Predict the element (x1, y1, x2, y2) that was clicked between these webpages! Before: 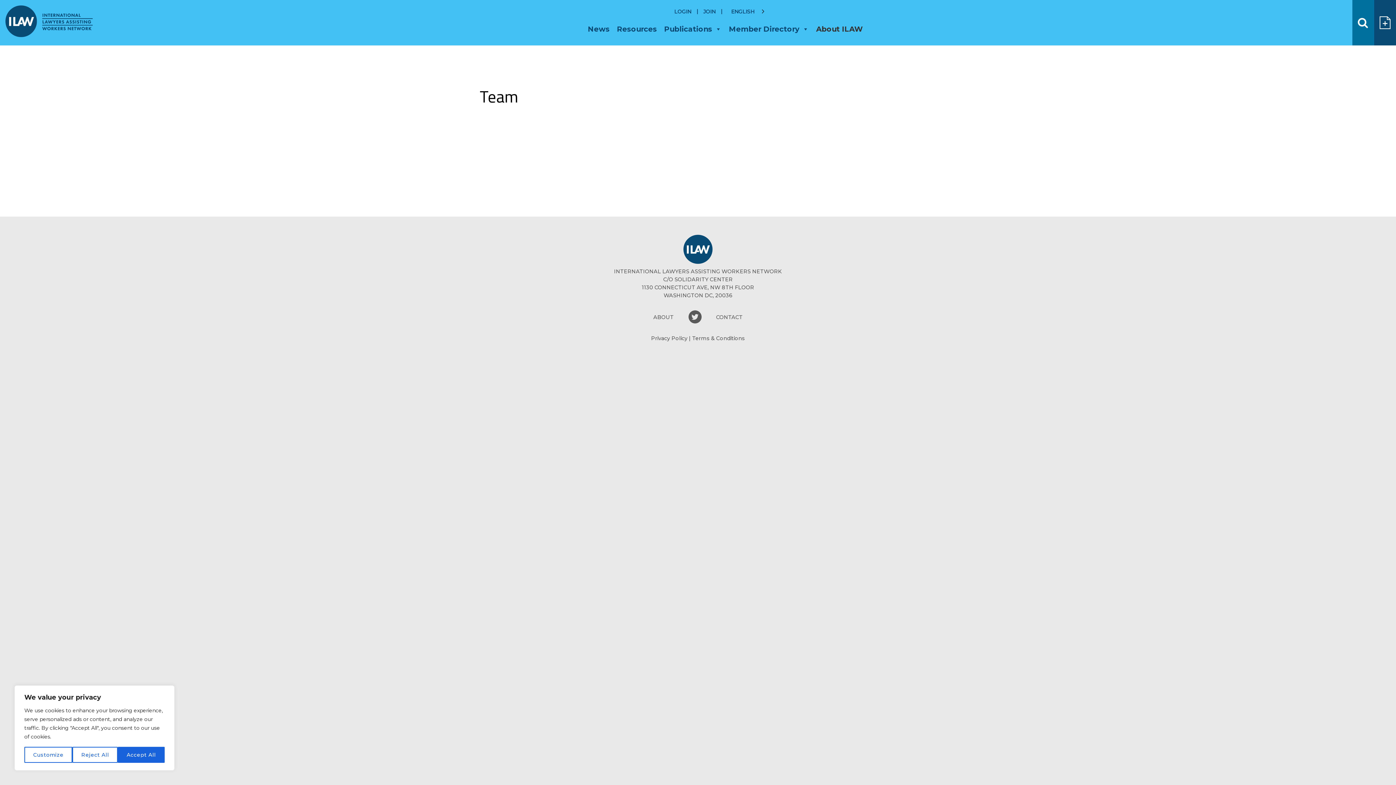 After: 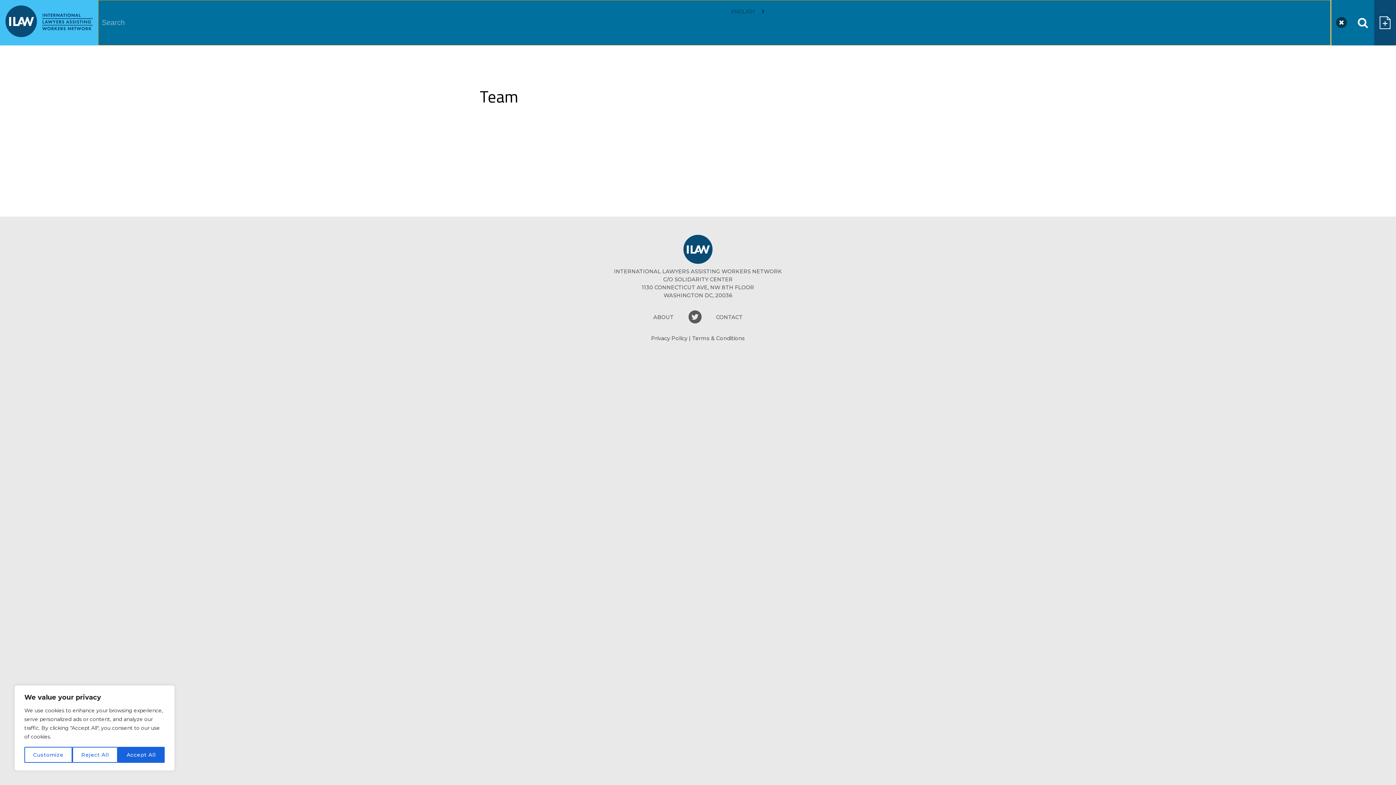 Action: label: Show Search bbox: (1352, 0, 1374, 45)